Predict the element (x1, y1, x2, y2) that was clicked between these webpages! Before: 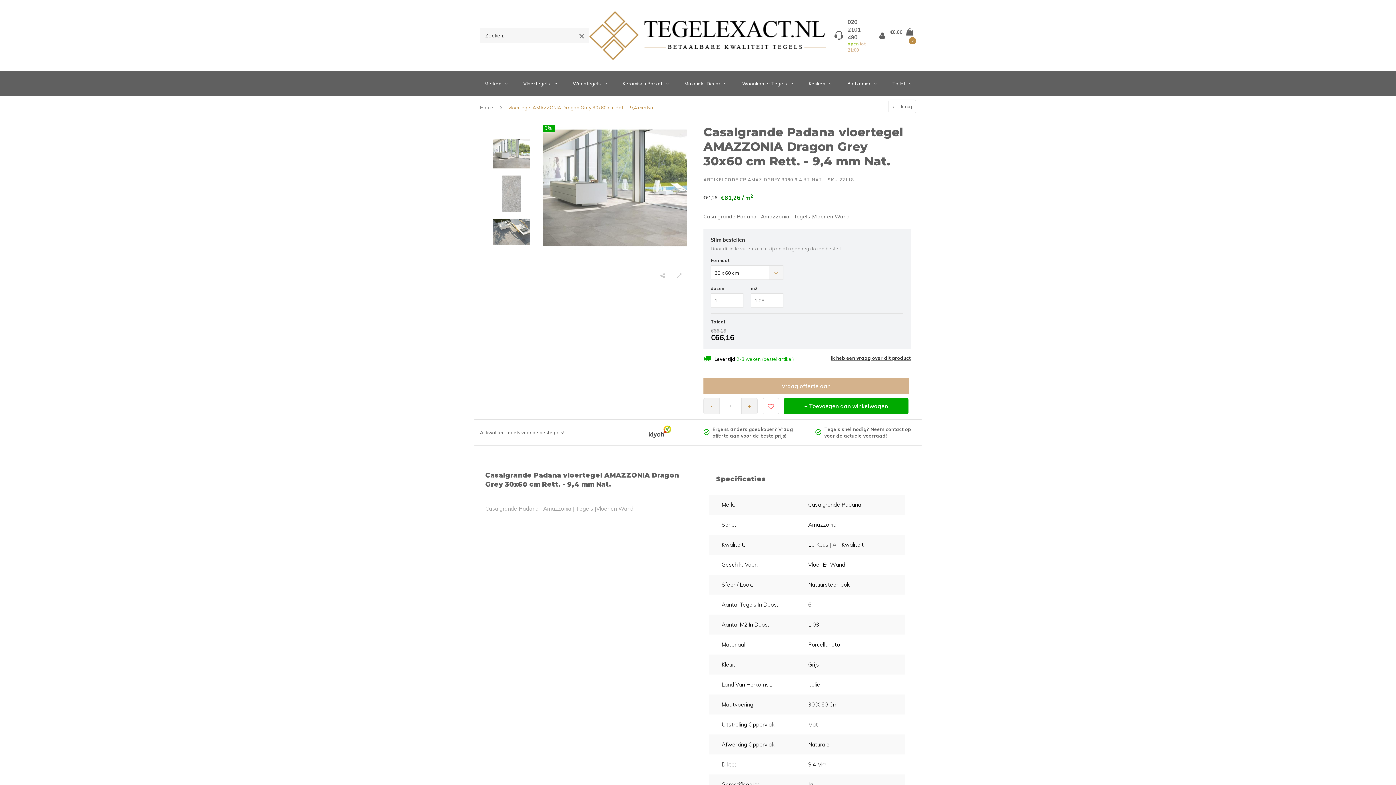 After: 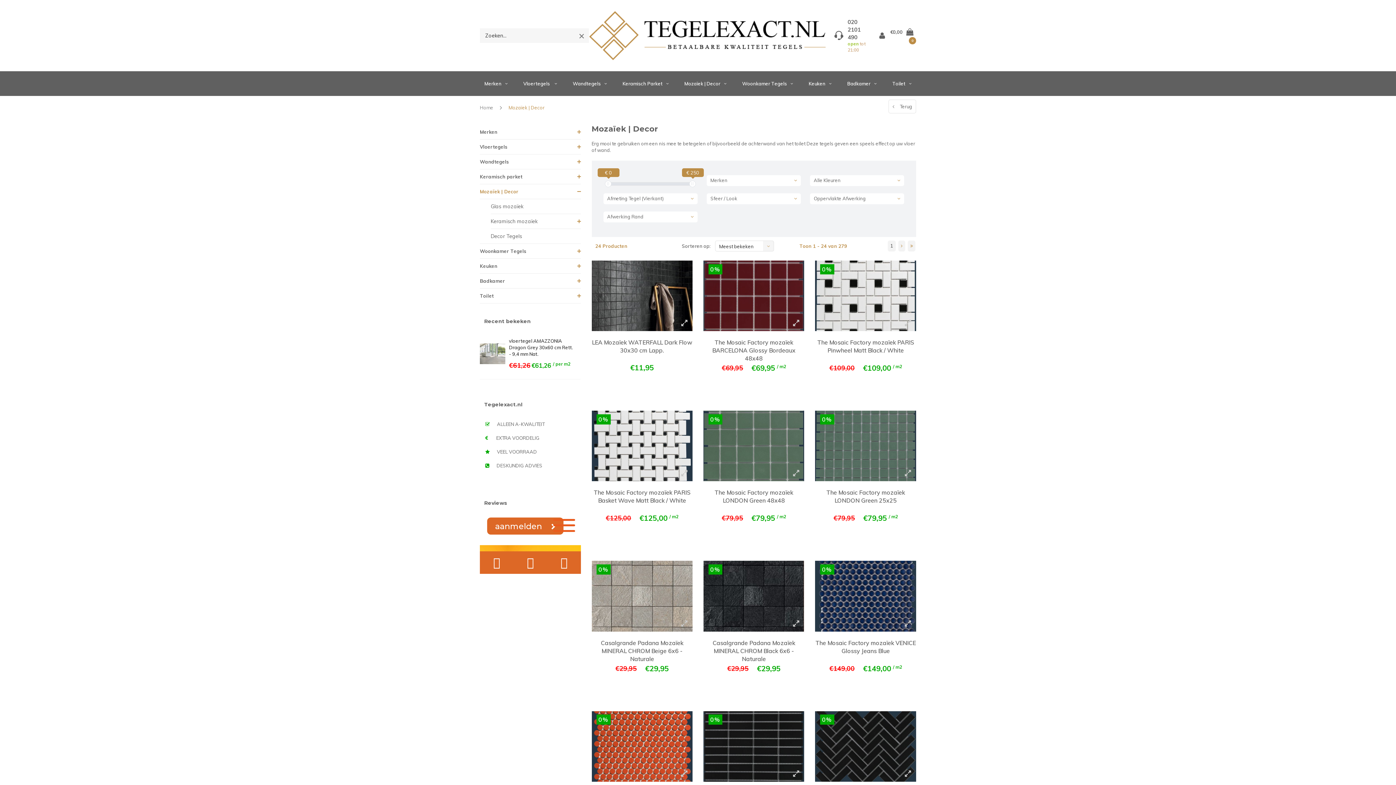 Action: bbox: (677, 74, 734, 92) label: Mozaïek | Decor